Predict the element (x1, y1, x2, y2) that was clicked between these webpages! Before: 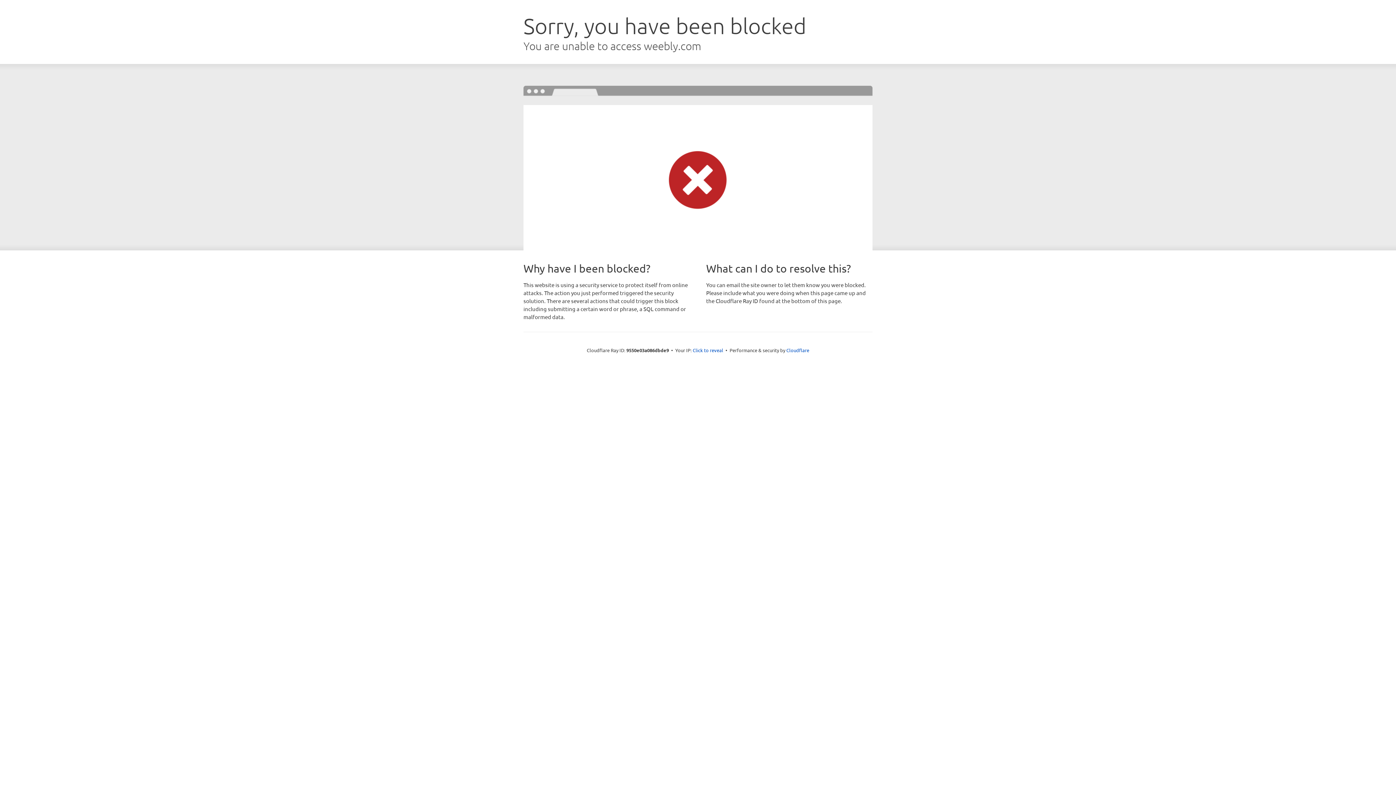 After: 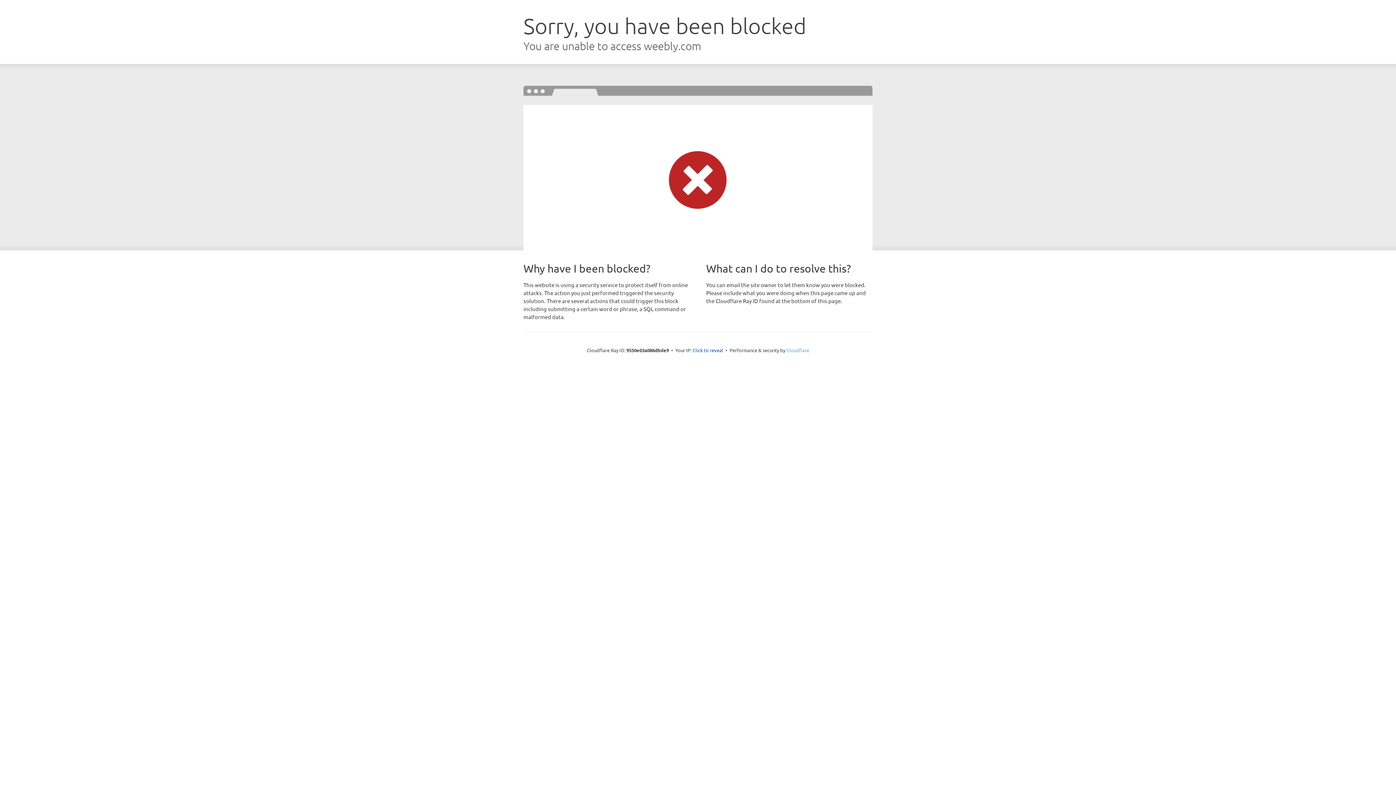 Action: bbox: (786, 347, 809, 353) label: Cloudflare